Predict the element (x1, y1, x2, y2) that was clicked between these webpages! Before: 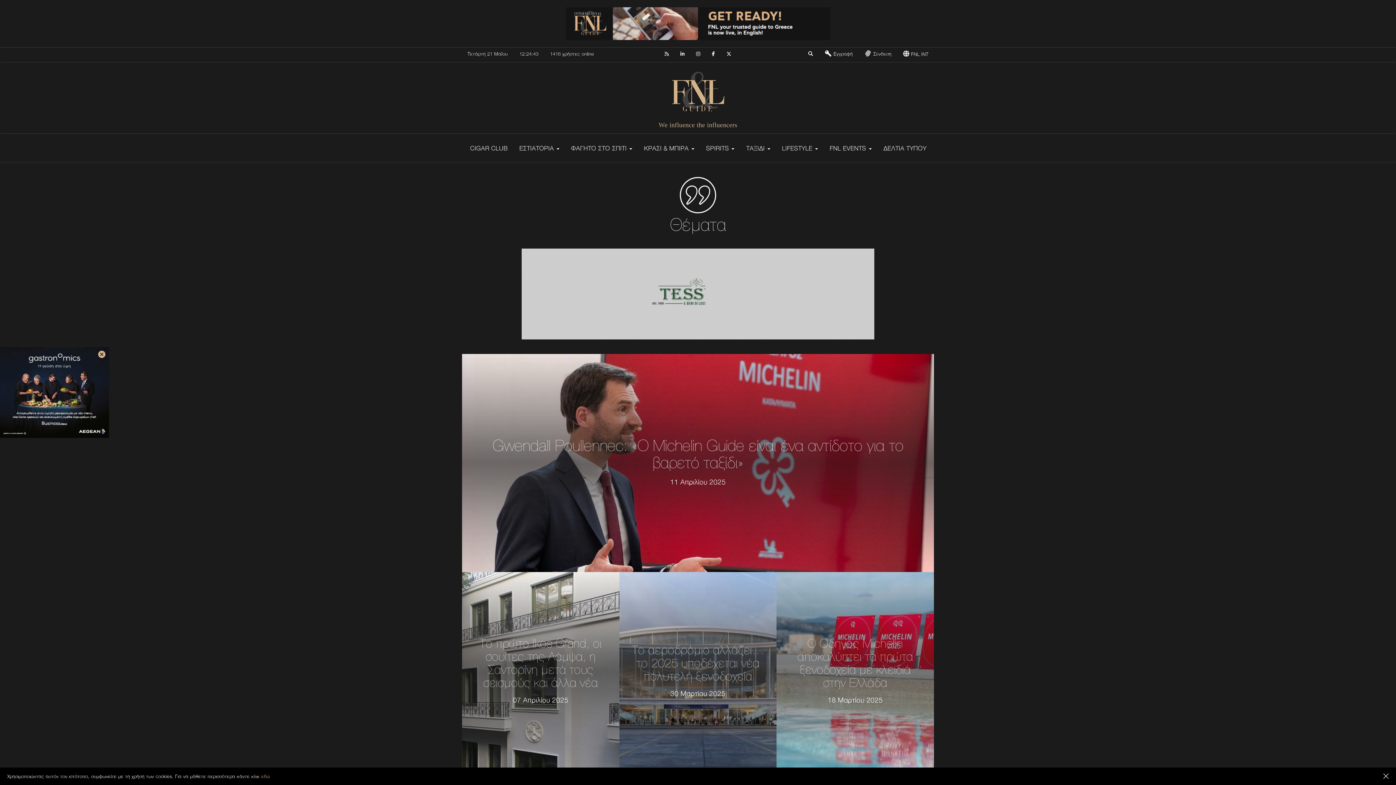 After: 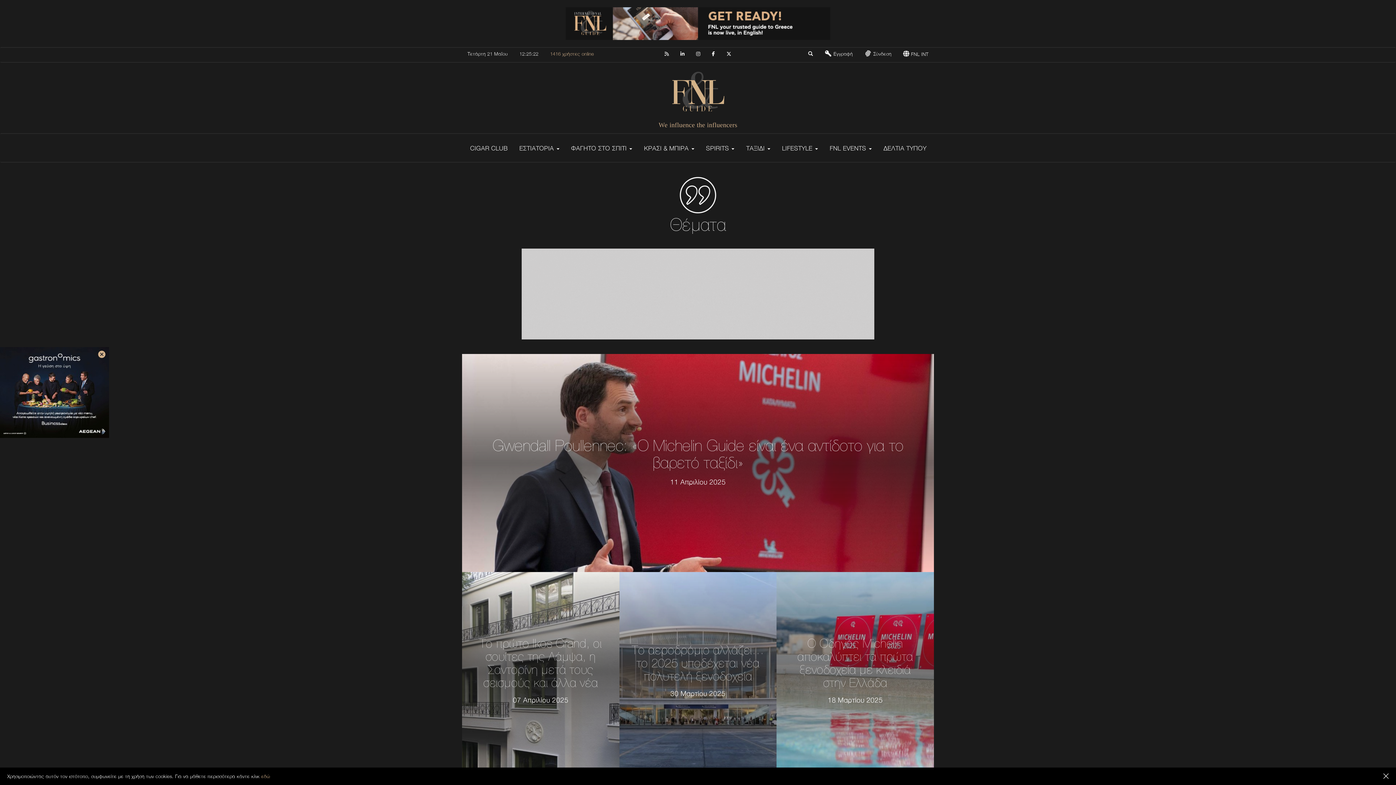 Action: bbox: (544, 47, 599, 57) label: 1416 χρήστες online